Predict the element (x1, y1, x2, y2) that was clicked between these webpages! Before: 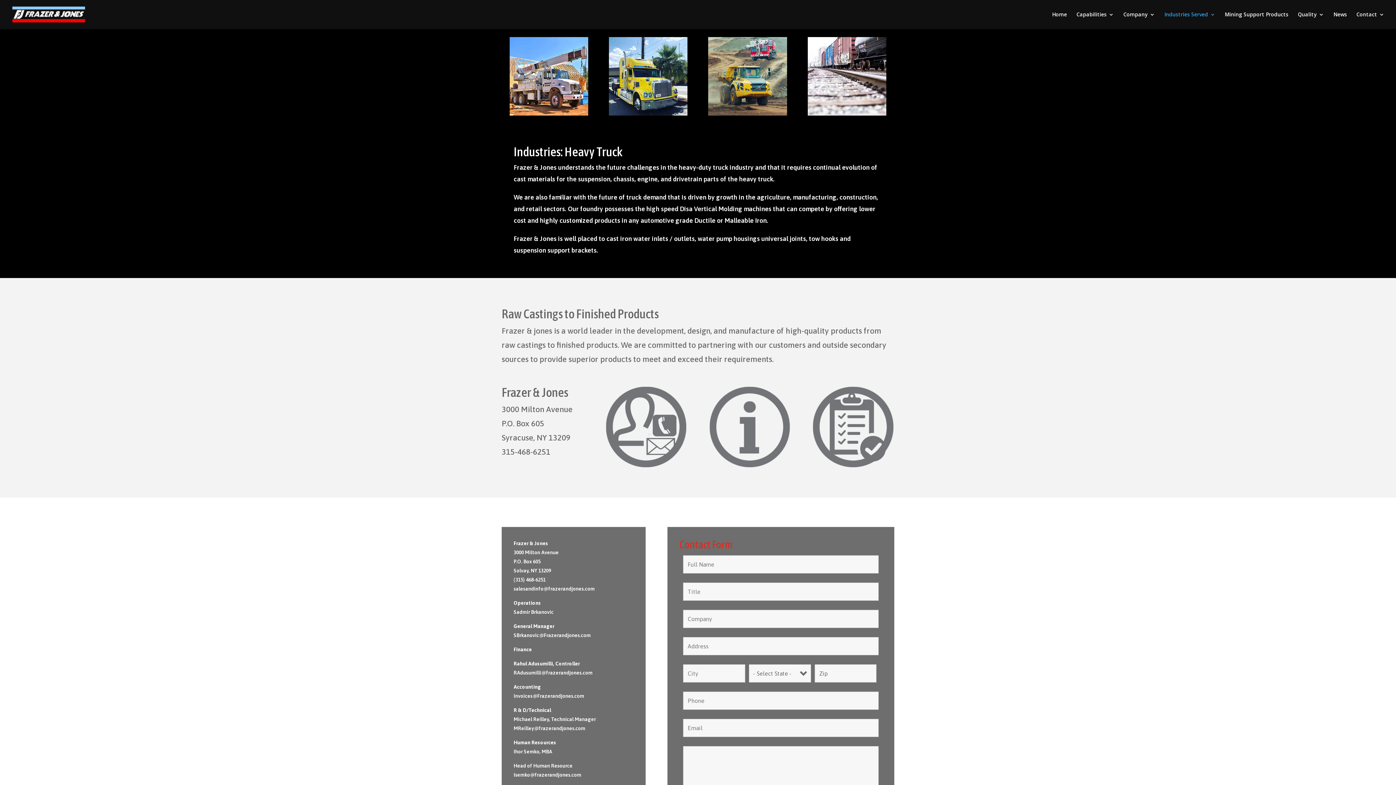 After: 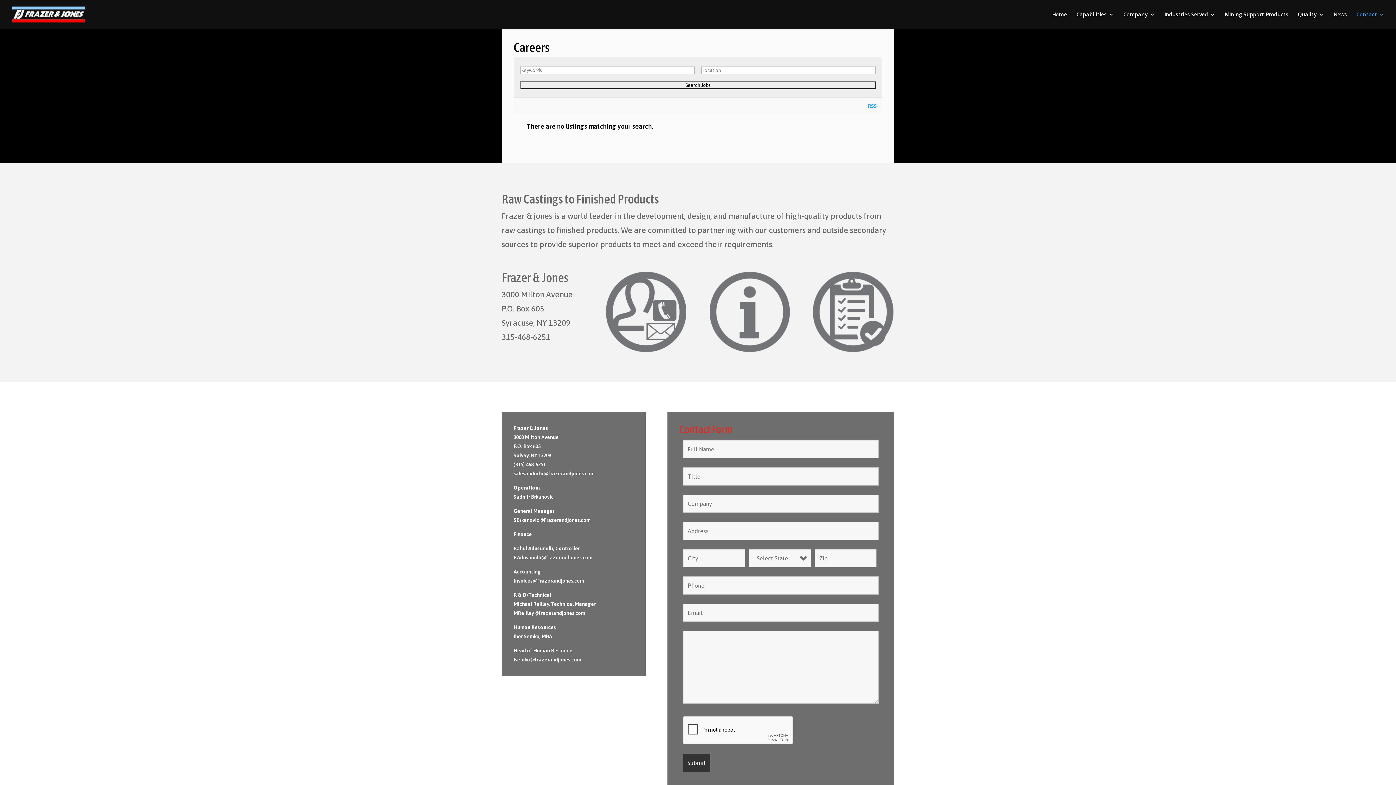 Action: bbox: (812, 462, 894, 469)